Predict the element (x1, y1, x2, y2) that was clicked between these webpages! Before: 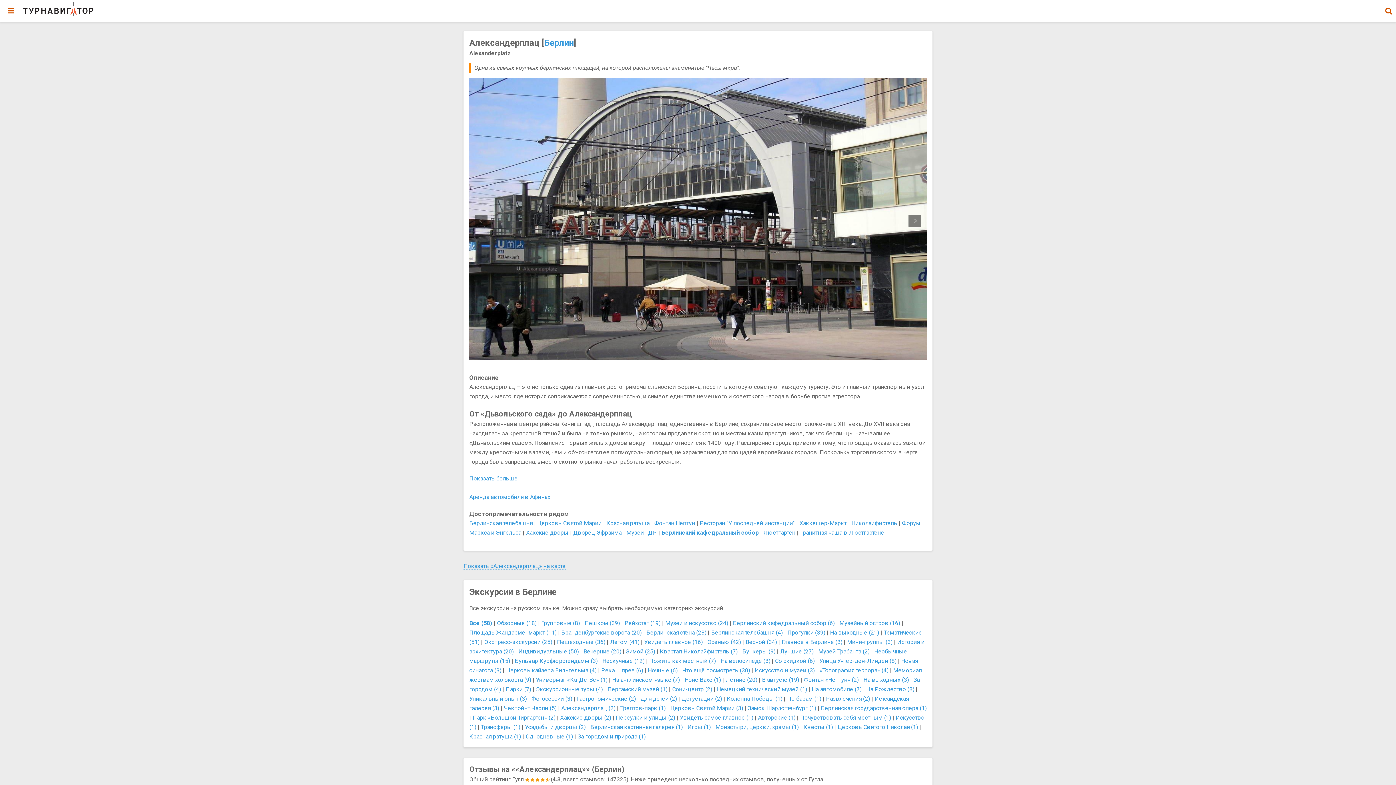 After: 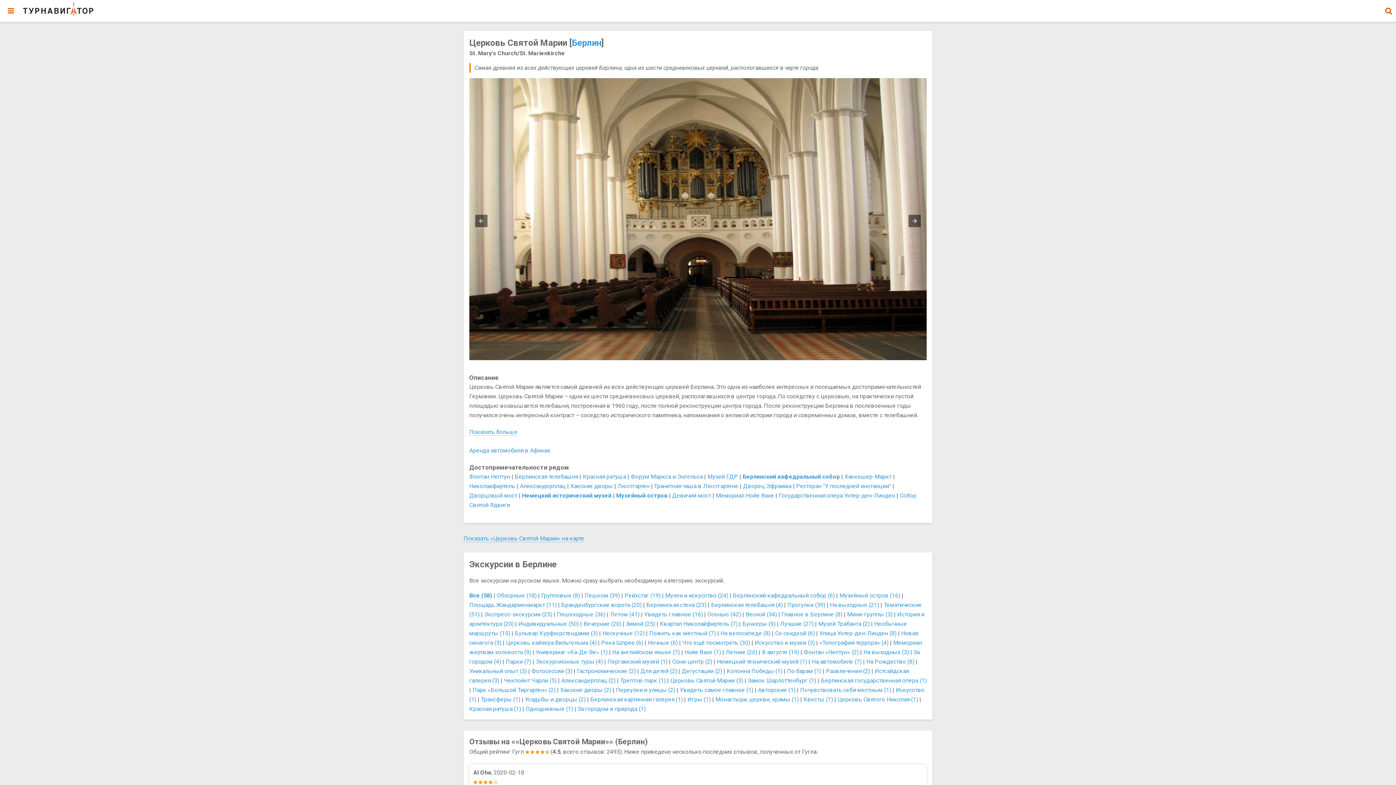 Action: label: Церковь Святой Марии bbox: (537, 520, 601, 527)